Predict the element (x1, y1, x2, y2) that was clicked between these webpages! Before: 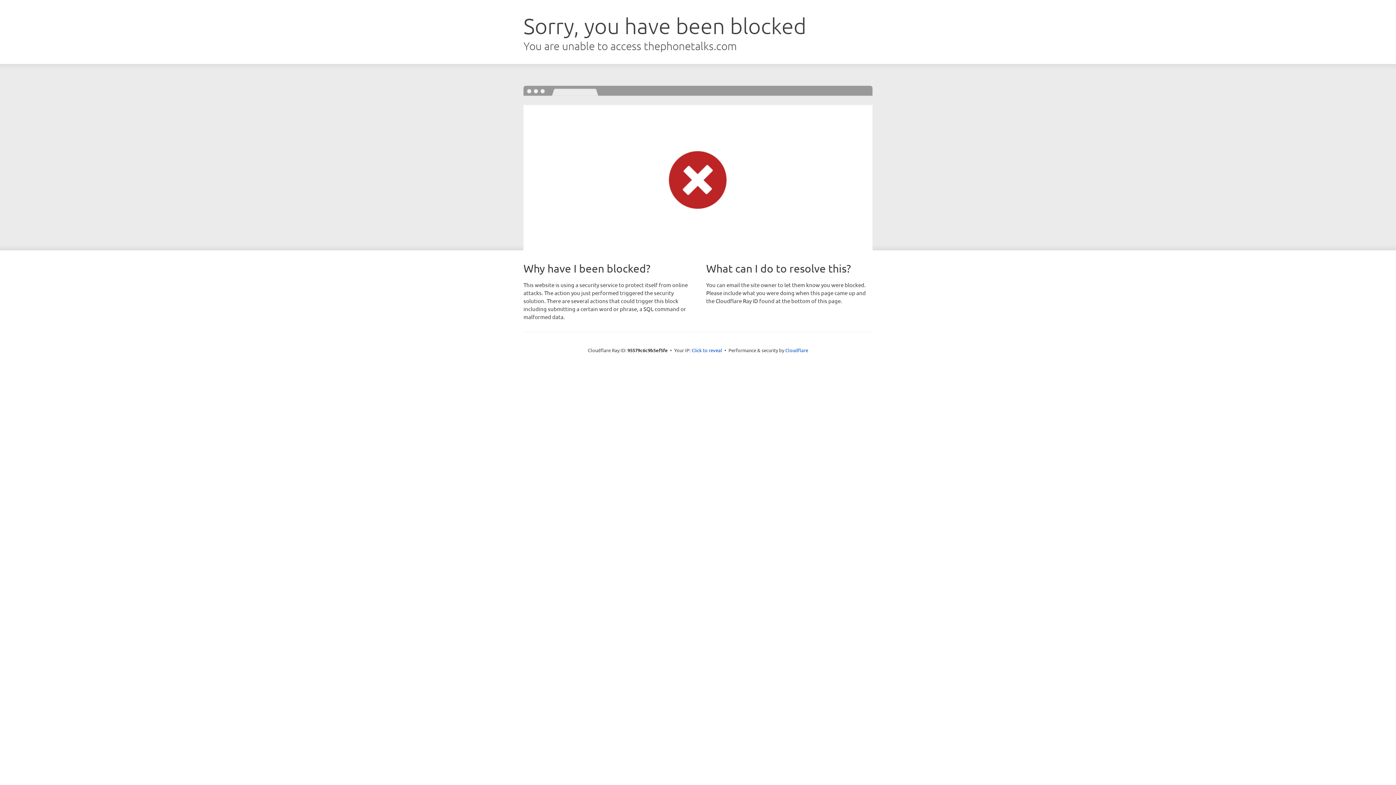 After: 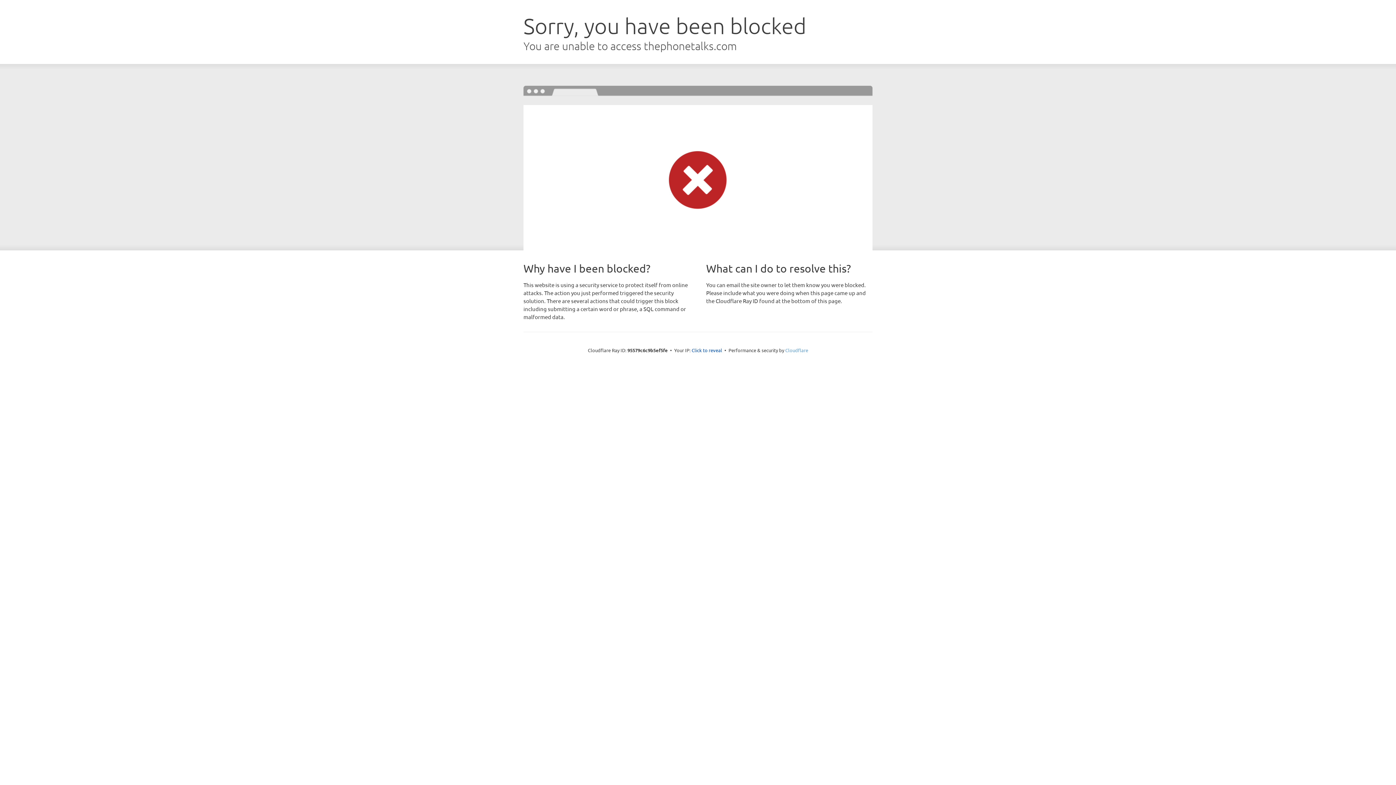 Action: label: Cloudflare bbox: (785, 347, 808, 353)